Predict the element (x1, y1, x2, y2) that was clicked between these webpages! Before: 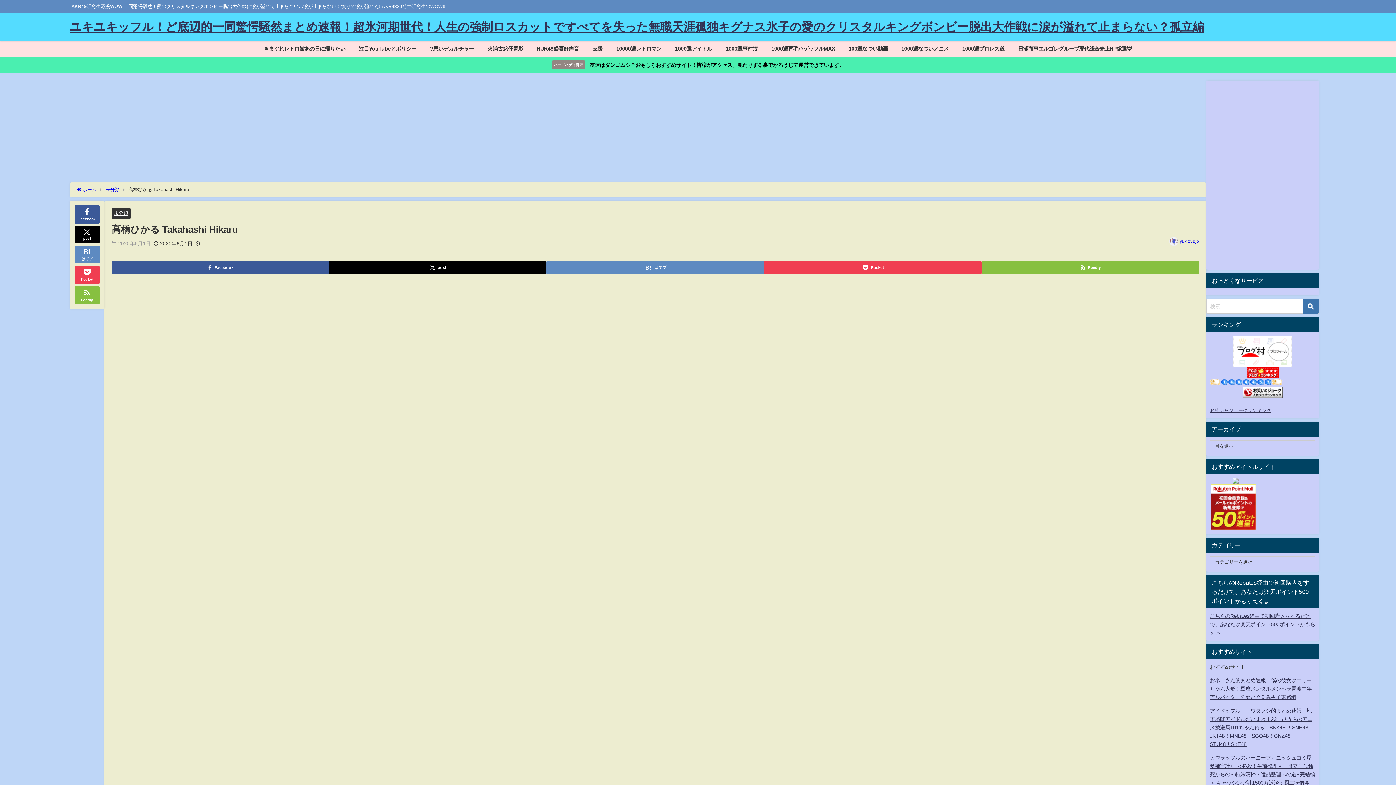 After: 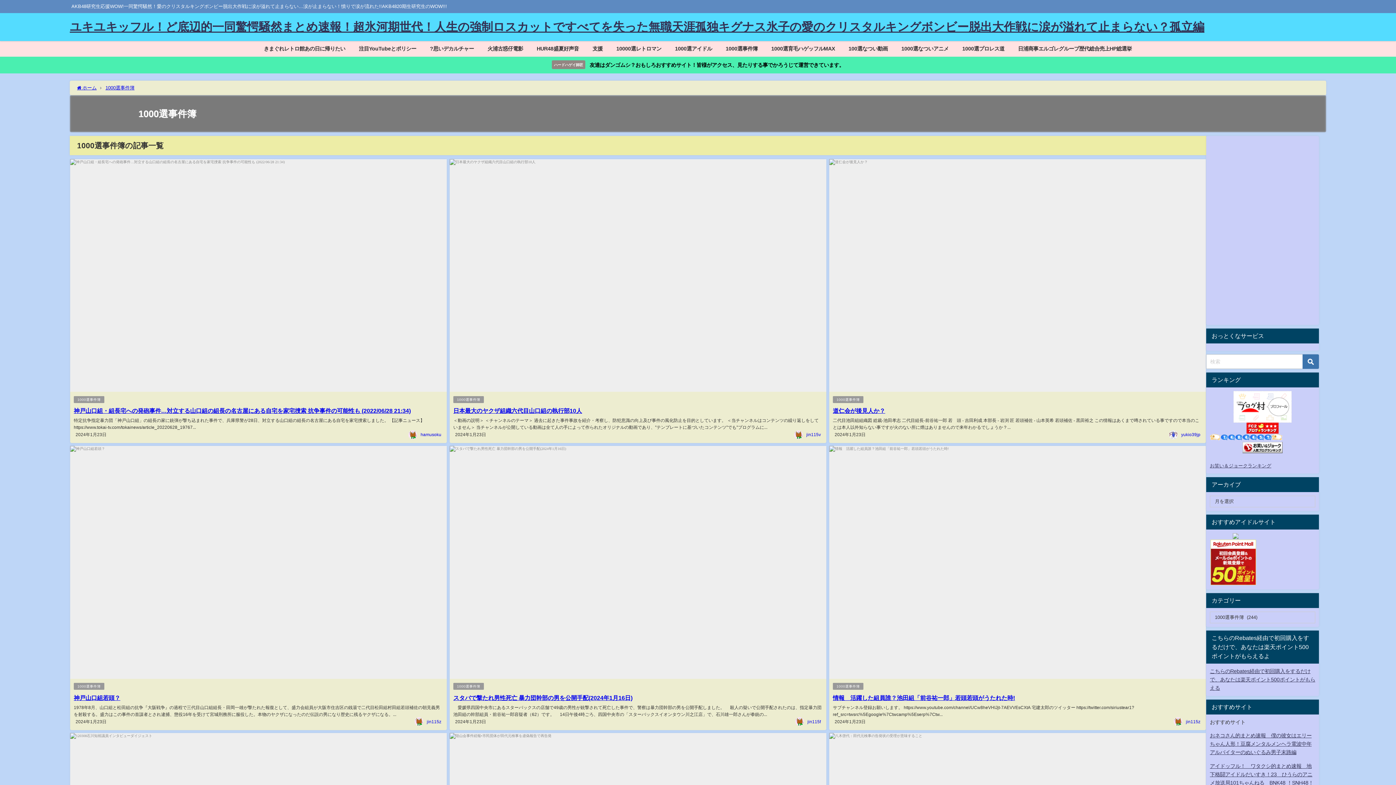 Action: label: 1000選事件簿 bbox: (719, 41, 764, 56)